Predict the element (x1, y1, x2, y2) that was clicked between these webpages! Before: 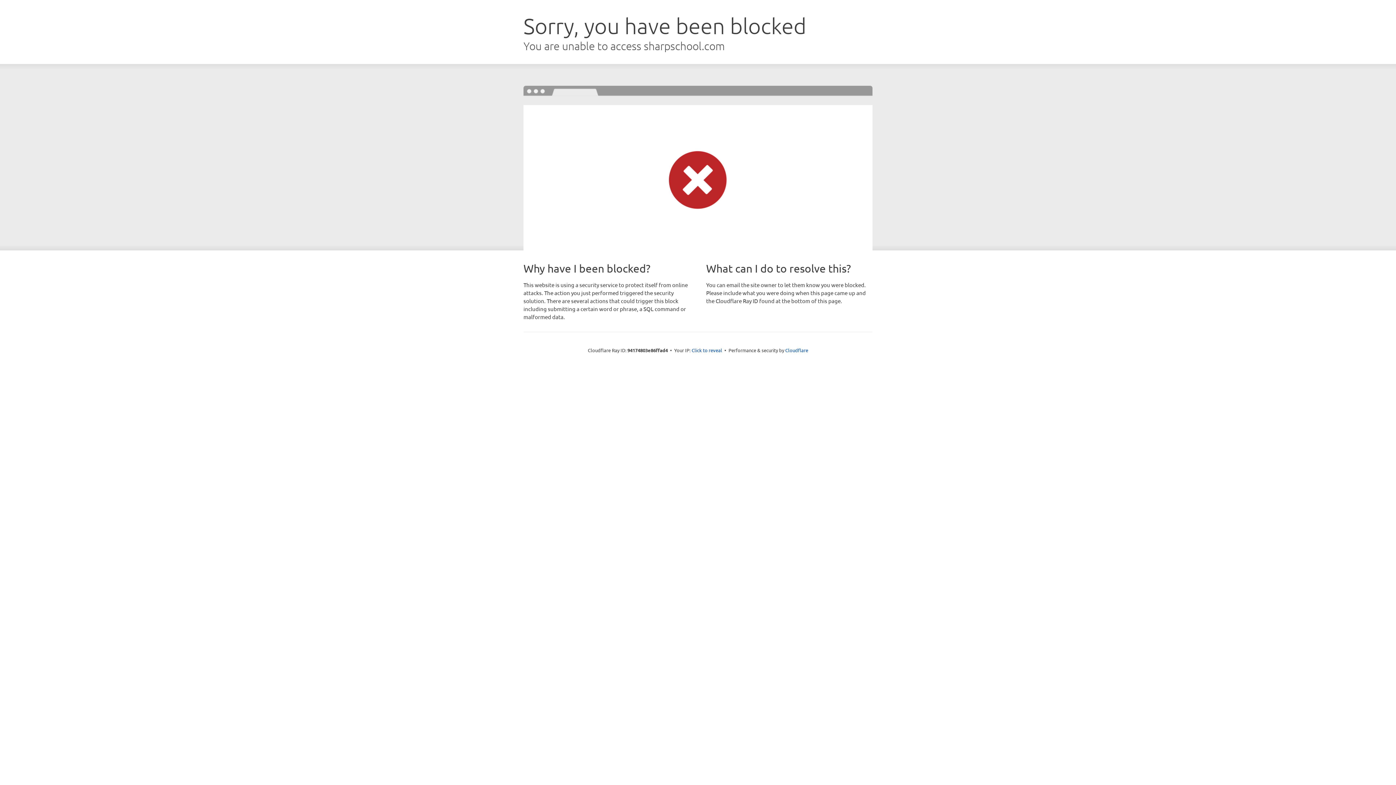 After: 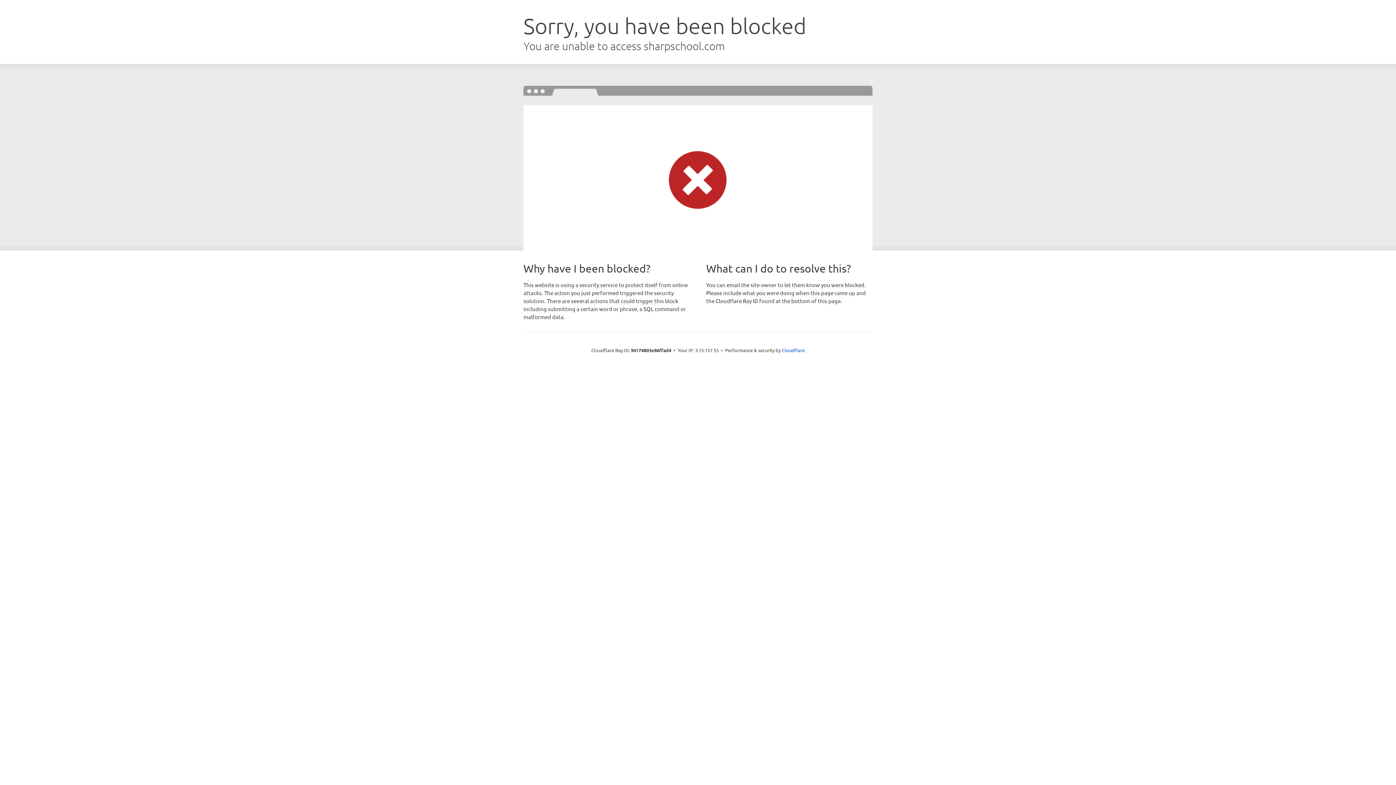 Action: label: Click to reveal bbox: (691, 346, 722, 353)